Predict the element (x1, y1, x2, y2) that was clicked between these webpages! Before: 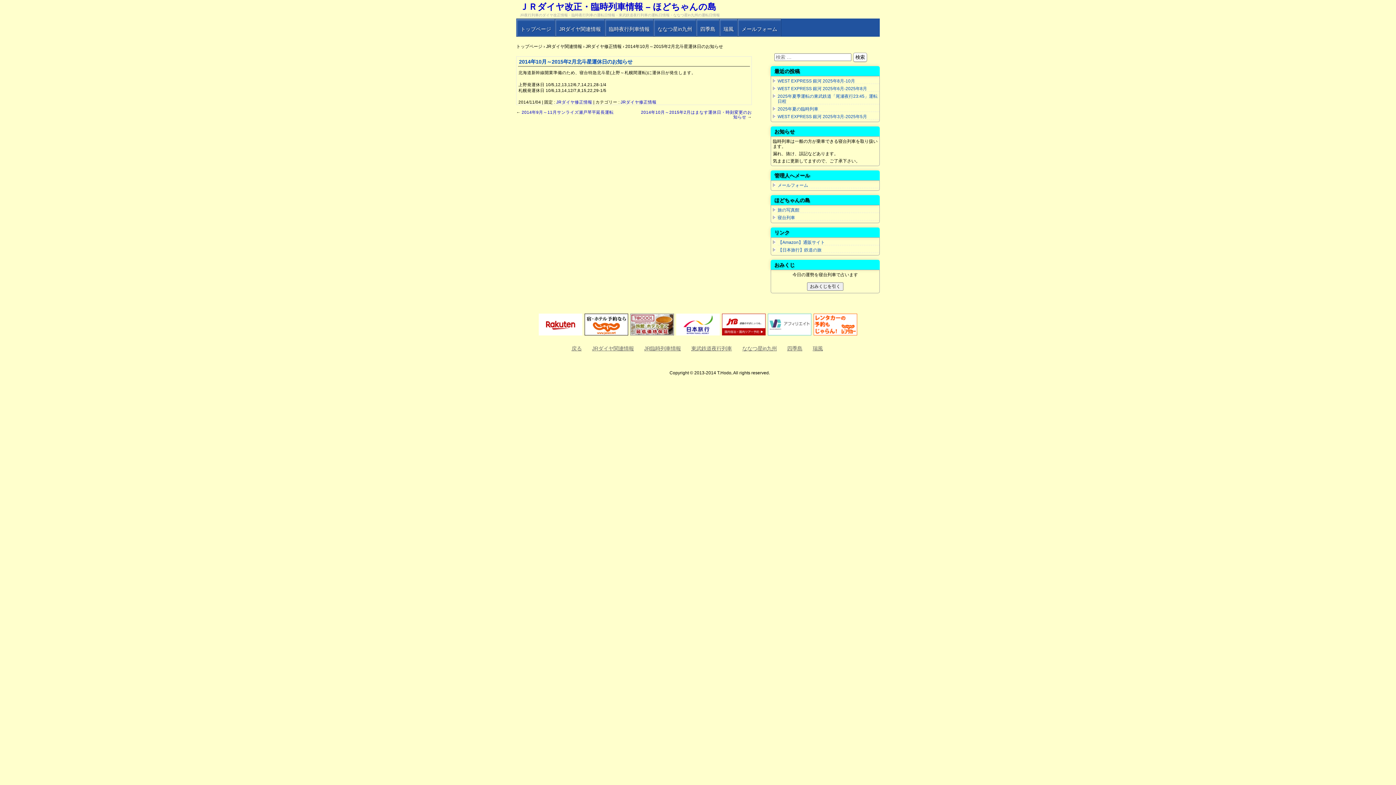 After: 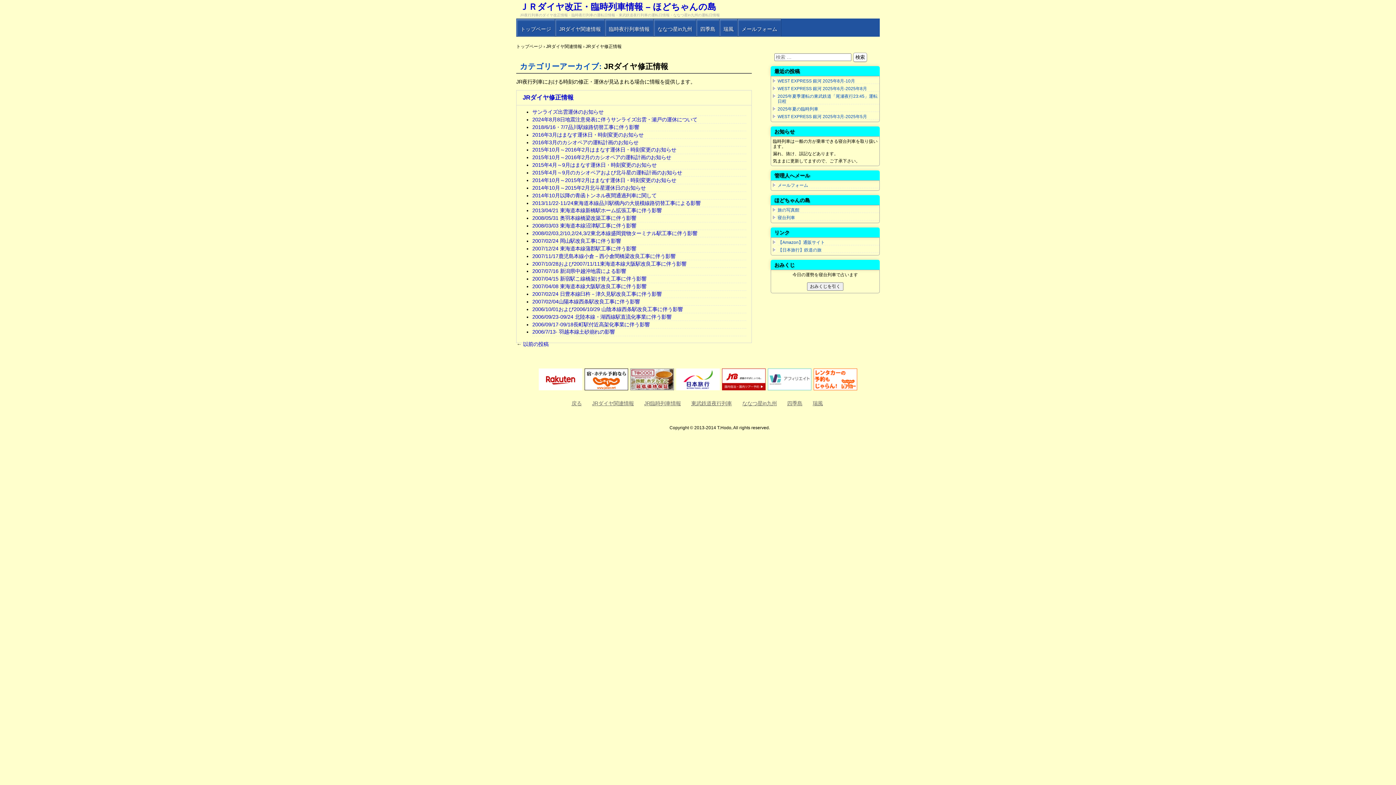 Action: bbox: (620, 99, 656, 104) label: JRダイヤ修正情報